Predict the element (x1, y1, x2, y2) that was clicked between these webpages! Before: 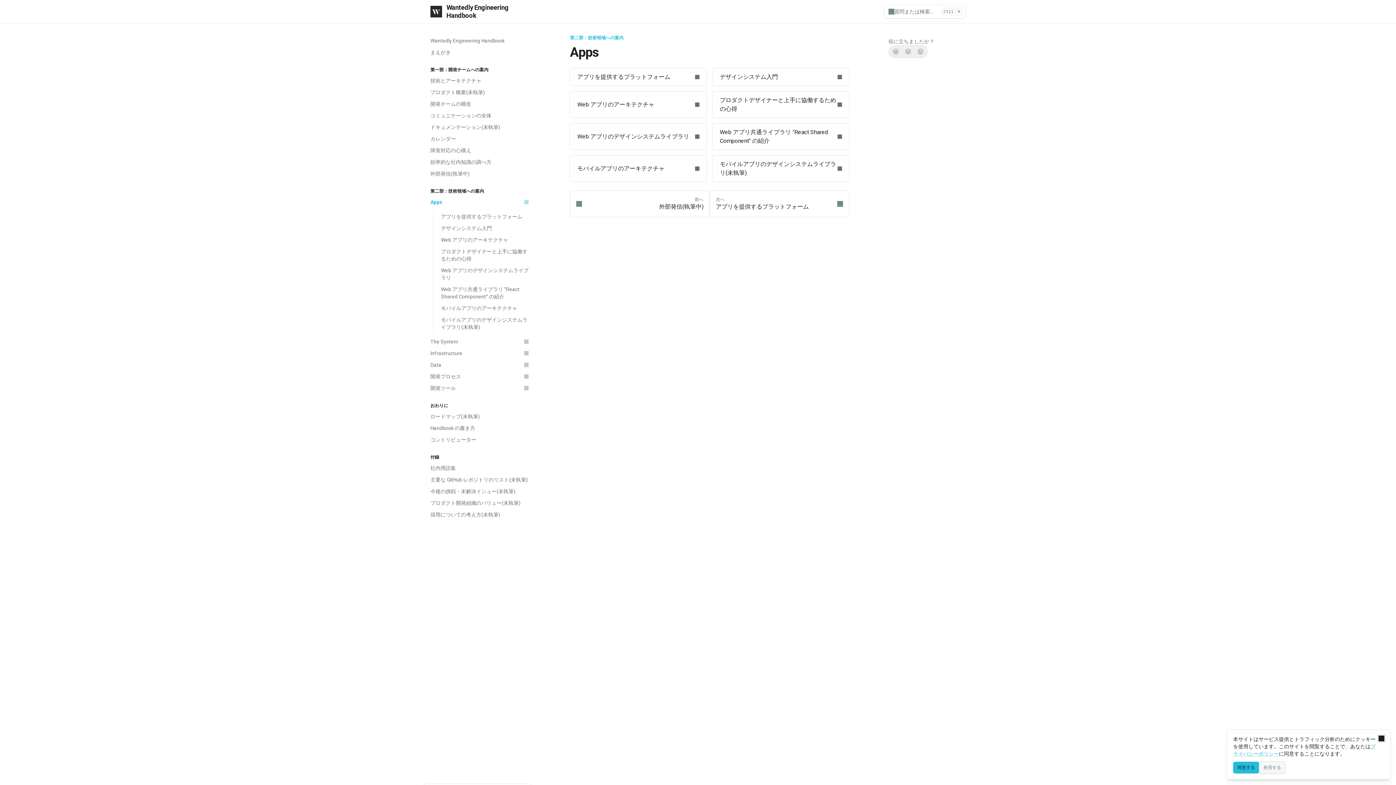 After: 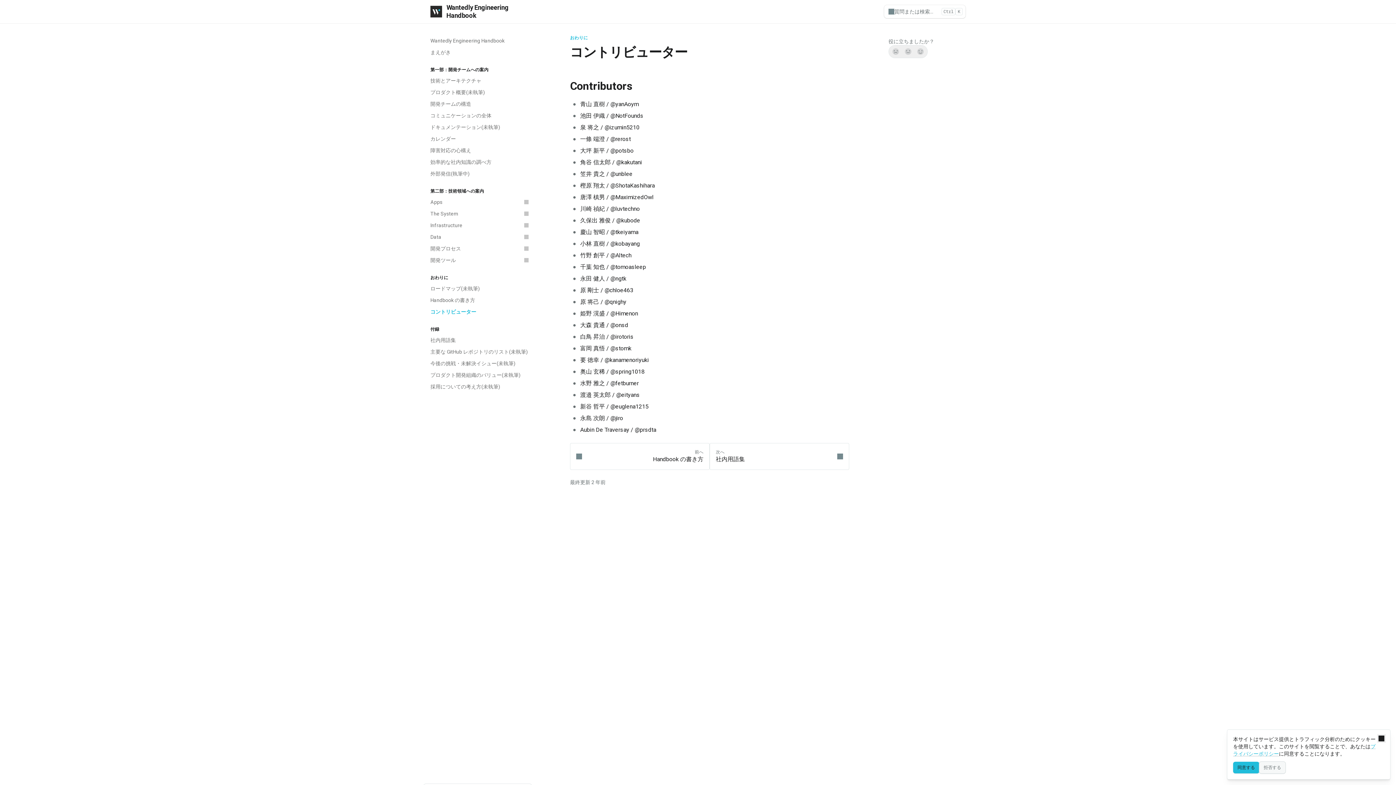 Action: label: コントリビューター bbox: (426, 434, 532, 445)